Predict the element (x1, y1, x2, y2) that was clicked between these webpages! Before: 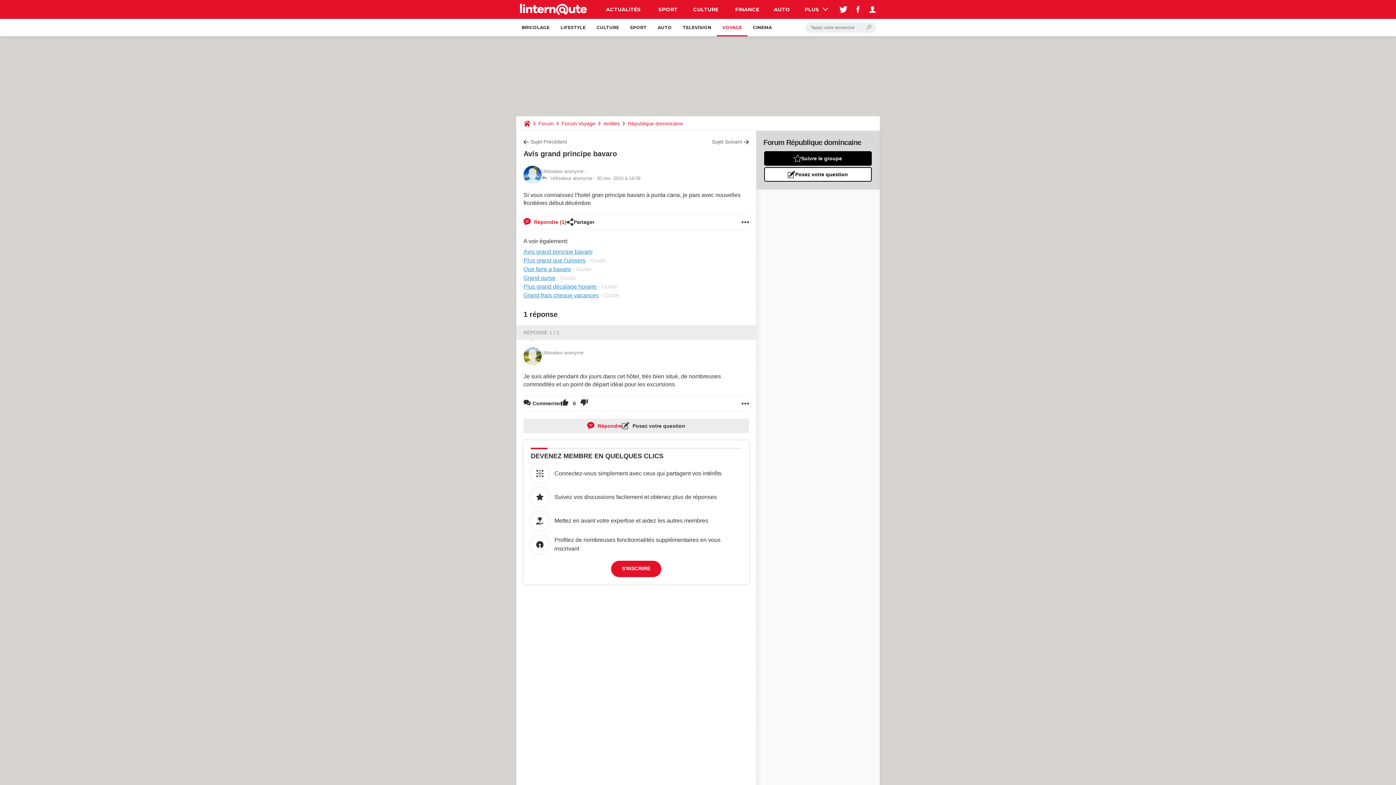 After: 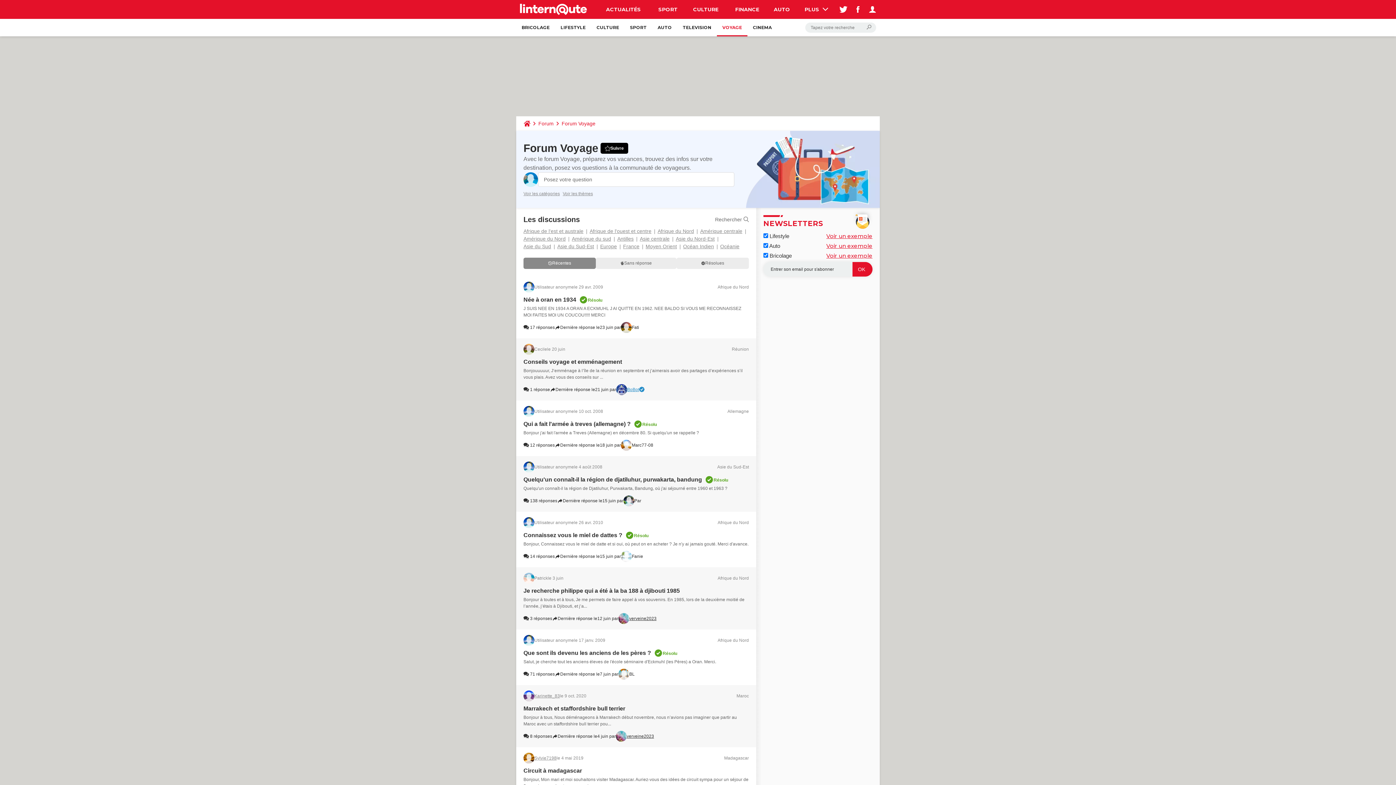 Action: bbox: (558, 116, 598, 130) label: Forum Voyage